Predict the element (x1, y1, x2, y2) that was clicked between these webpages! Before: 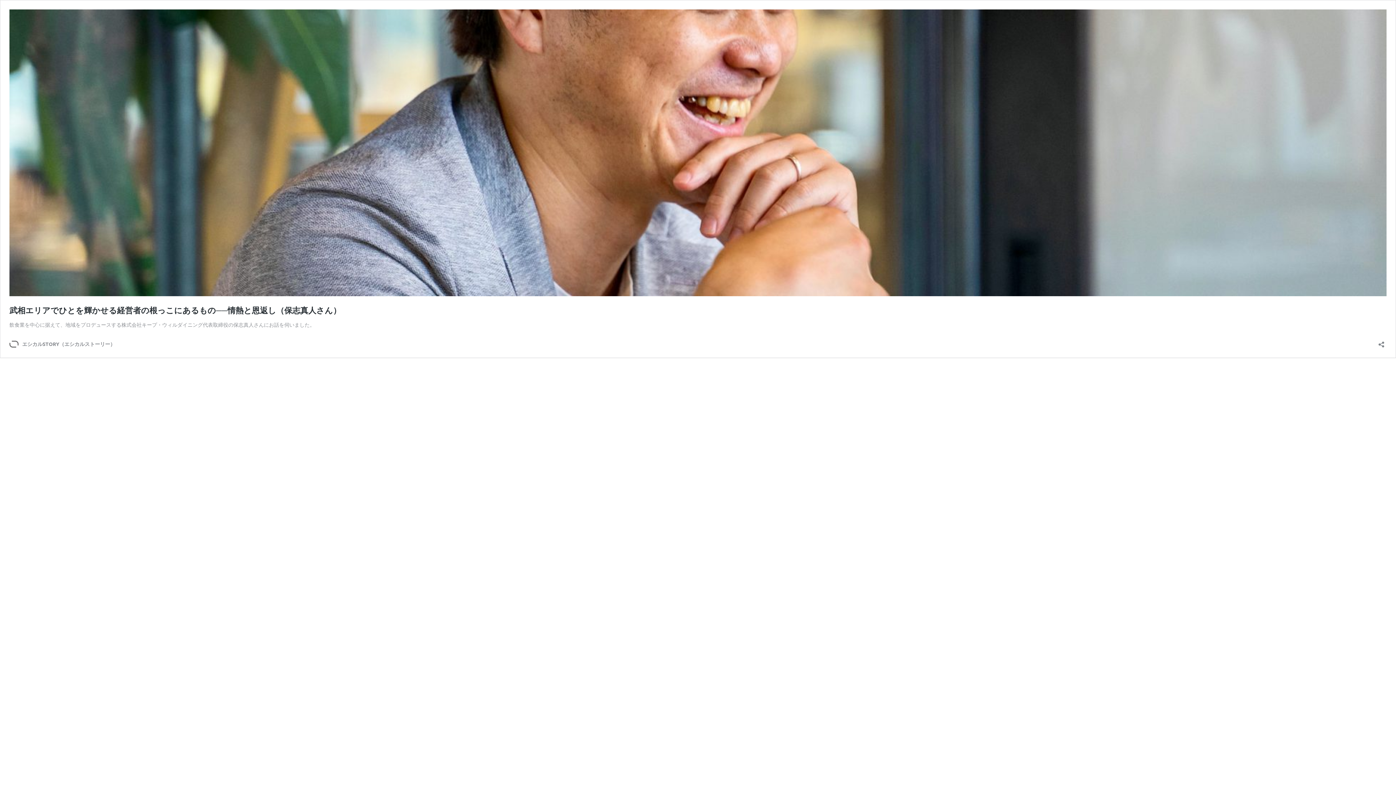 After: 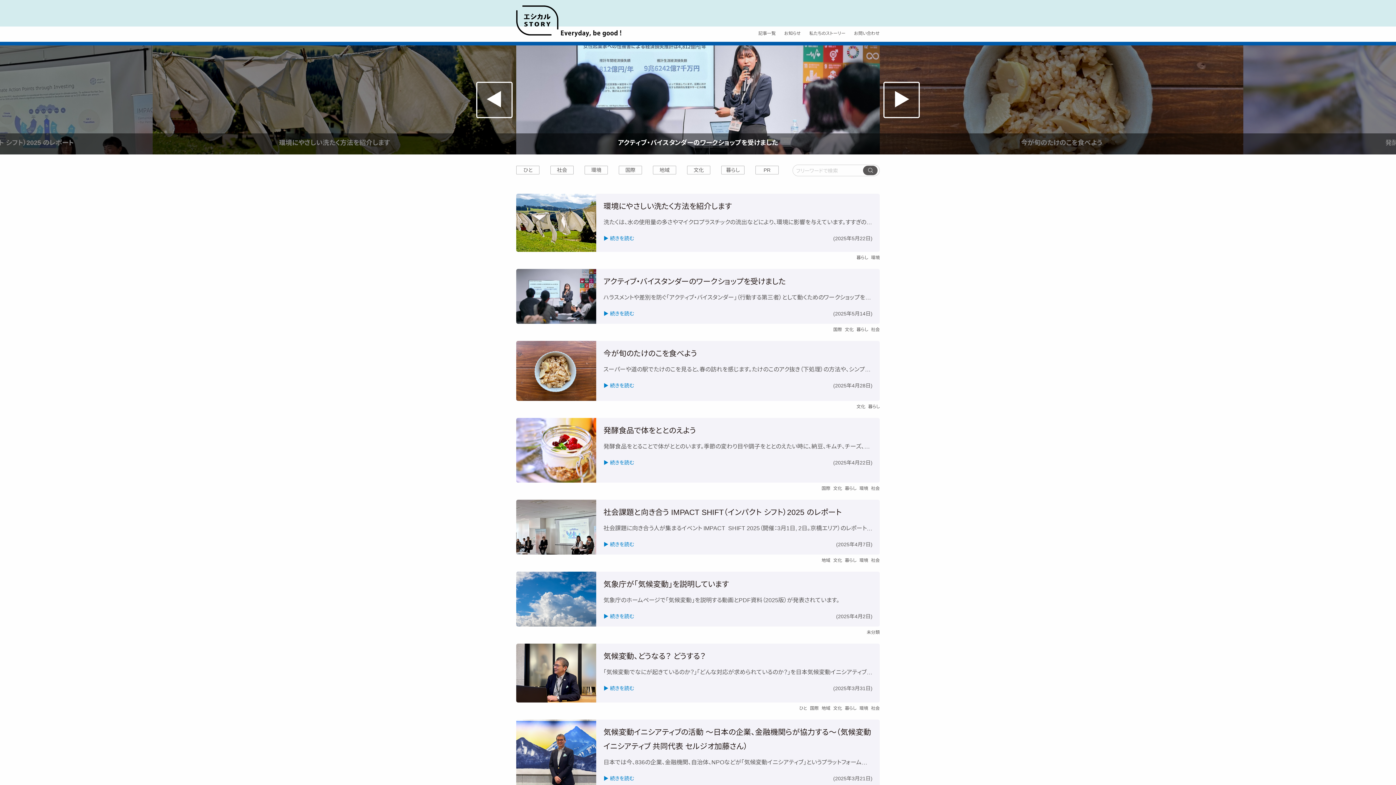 Action: bbox: (9, 339, 115, 348) label: エシカルSTORY（エシカルストーリー）